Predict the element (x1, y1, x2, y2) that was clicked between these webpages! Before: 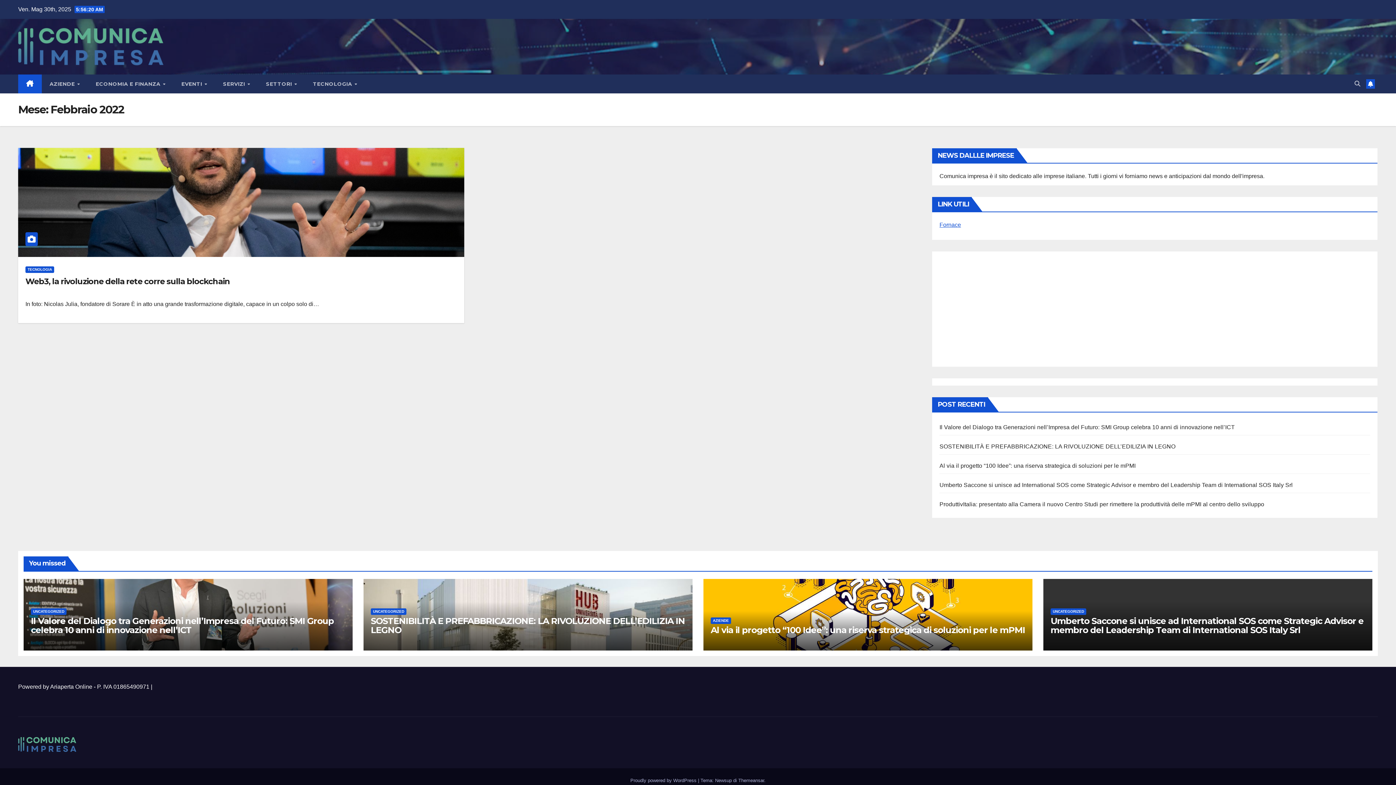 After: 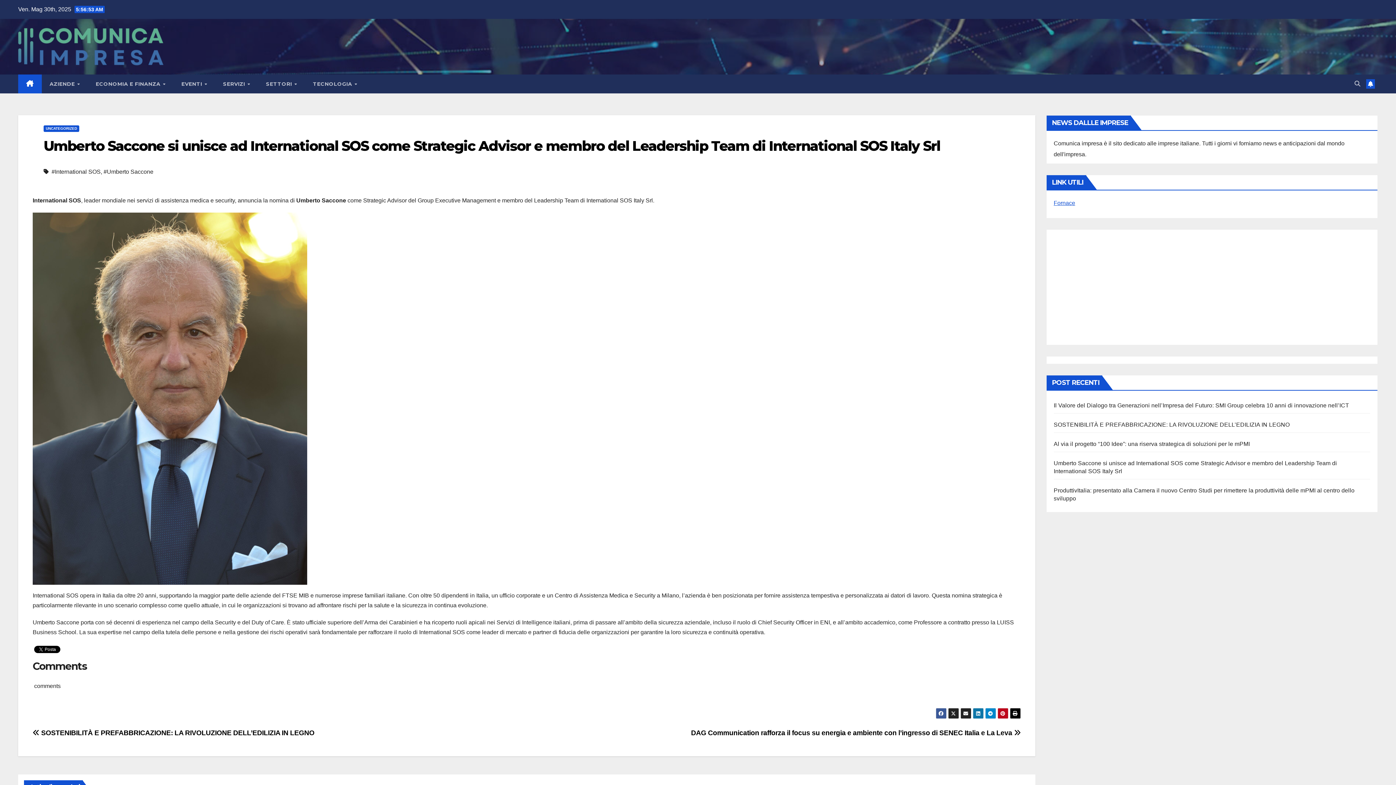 Action: label: Umberto Saccone si unisce ad International SOS come Strategic Advisor e membro del Leadership Team di International SOS Italy Srl bbox: (1050, 616, 1363, 635)